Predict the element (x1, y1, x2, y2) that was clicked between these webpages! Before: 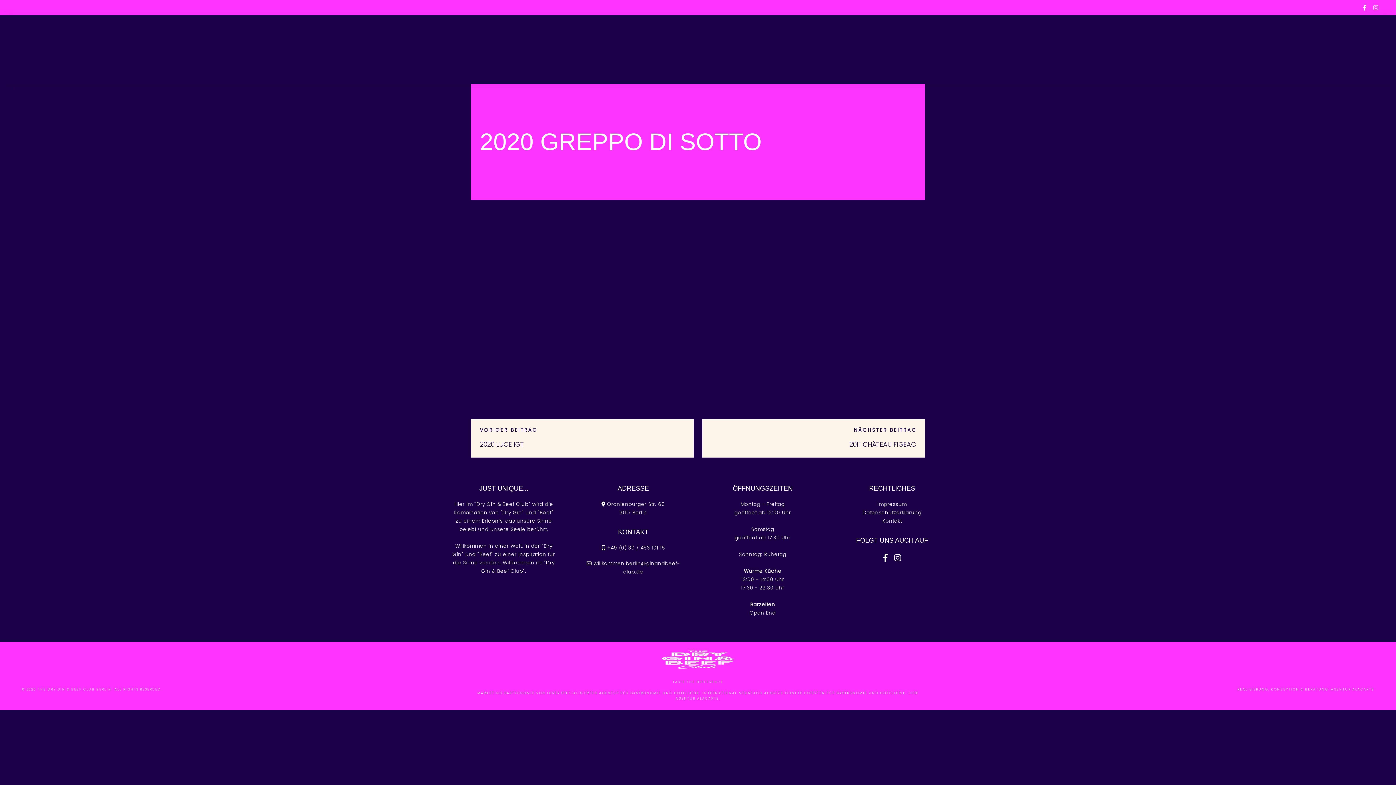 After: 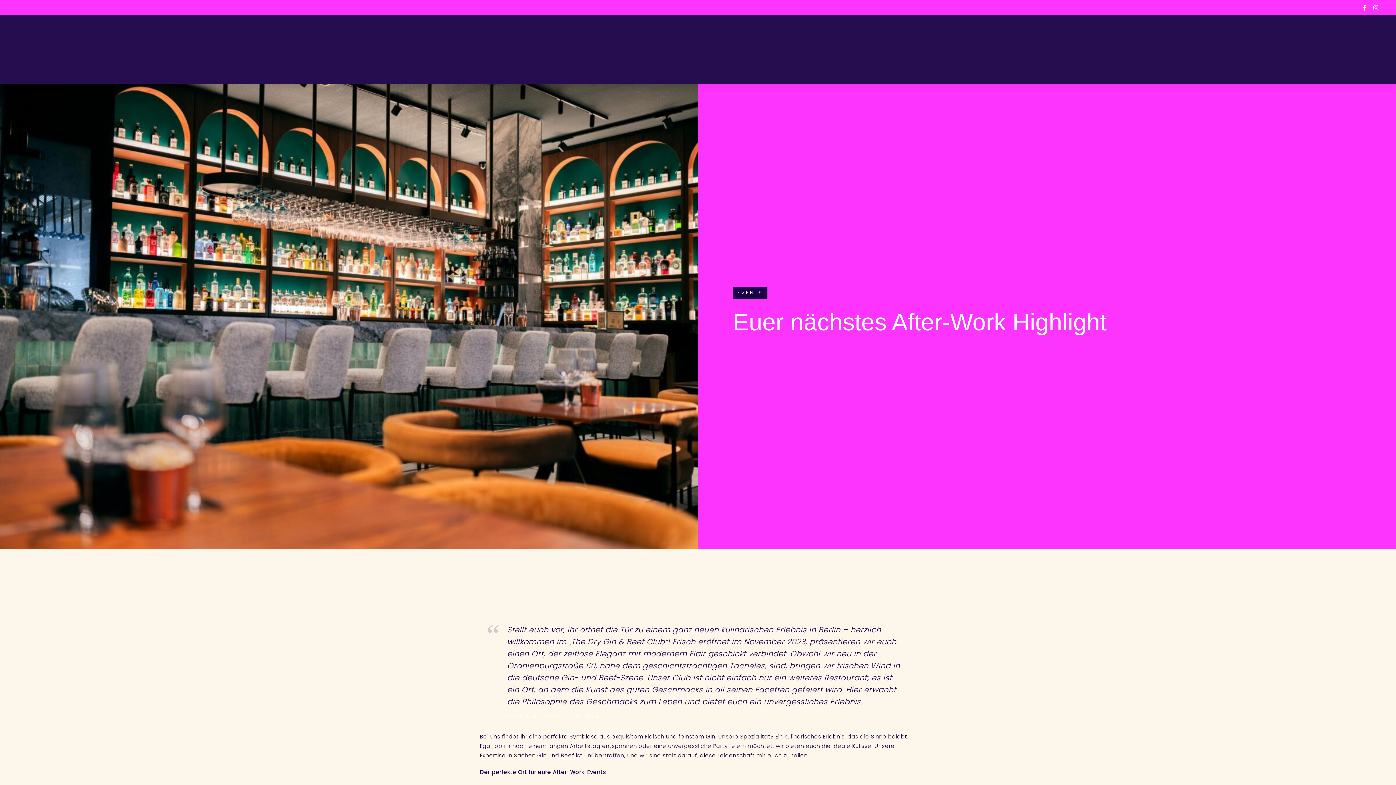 Action: bbox: (816, 265, 916, 272) label: Euer nächstes After-Work Highlight